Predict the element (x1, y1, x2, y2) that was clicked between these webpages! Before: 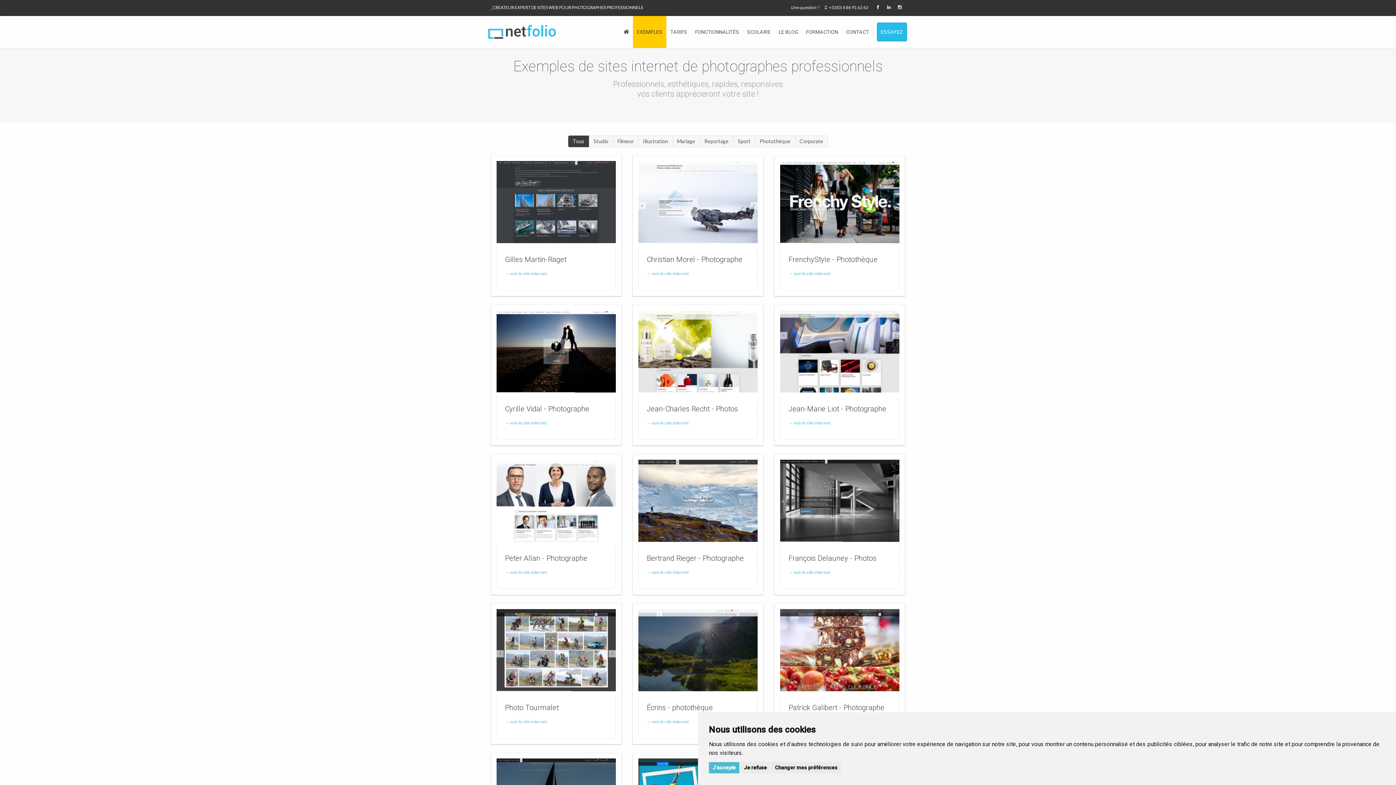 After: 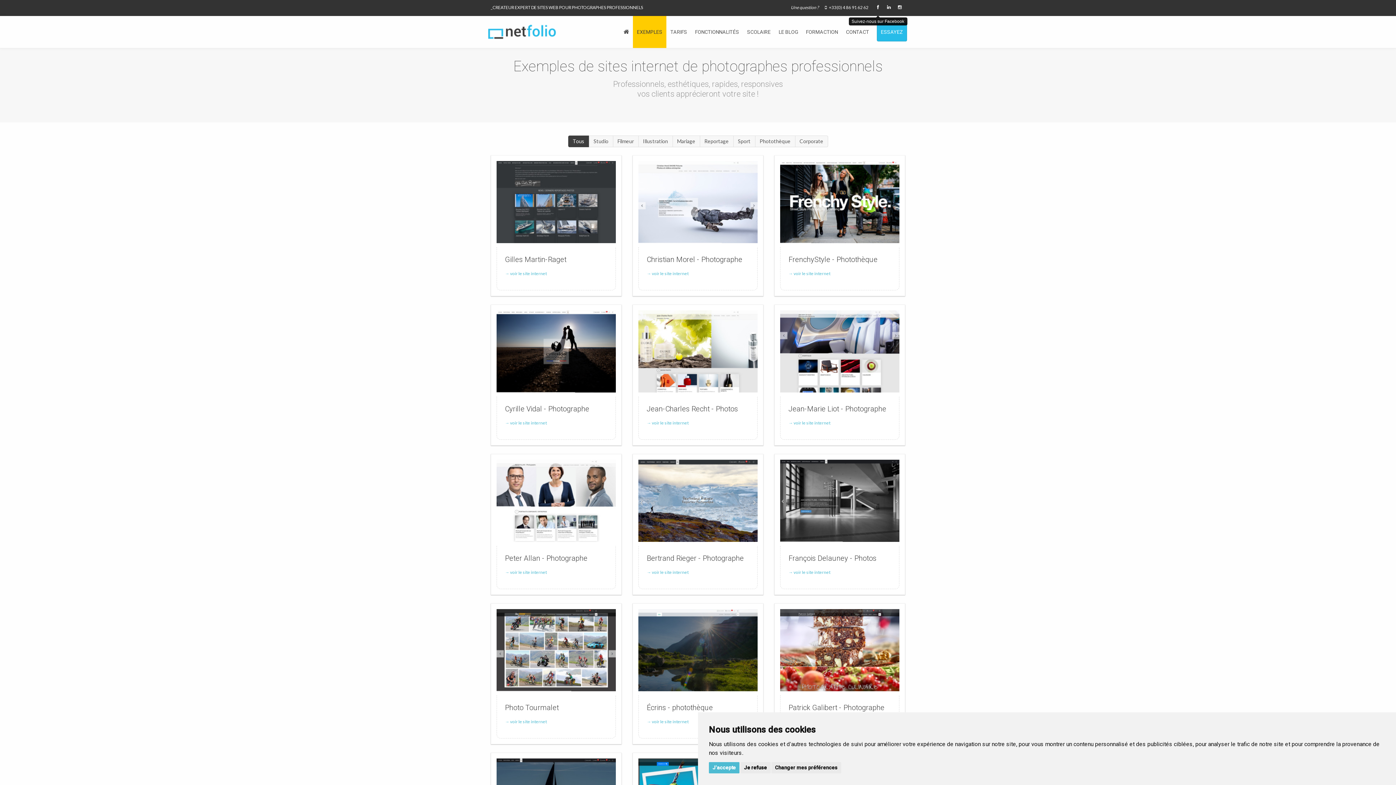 Action: bbox: (872, 0, 883, 14)